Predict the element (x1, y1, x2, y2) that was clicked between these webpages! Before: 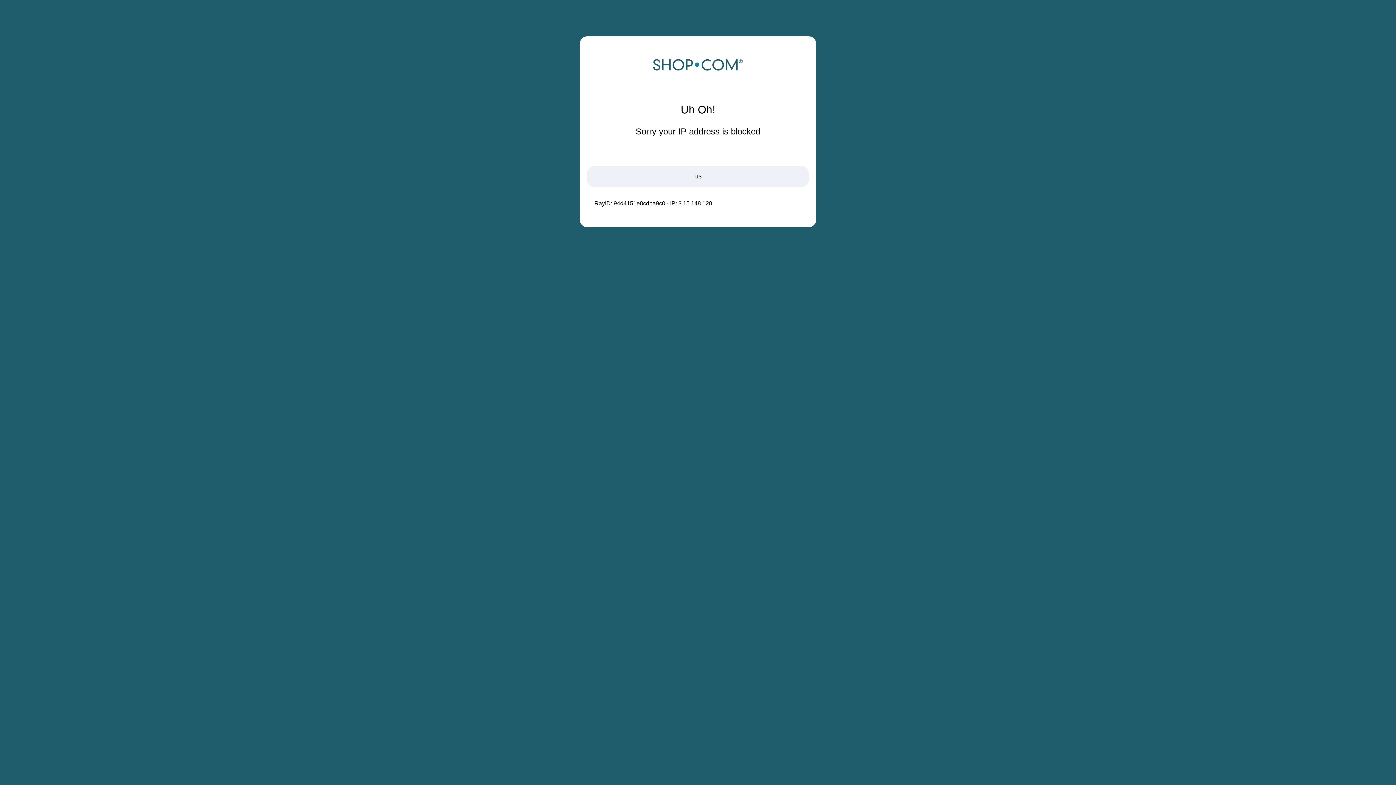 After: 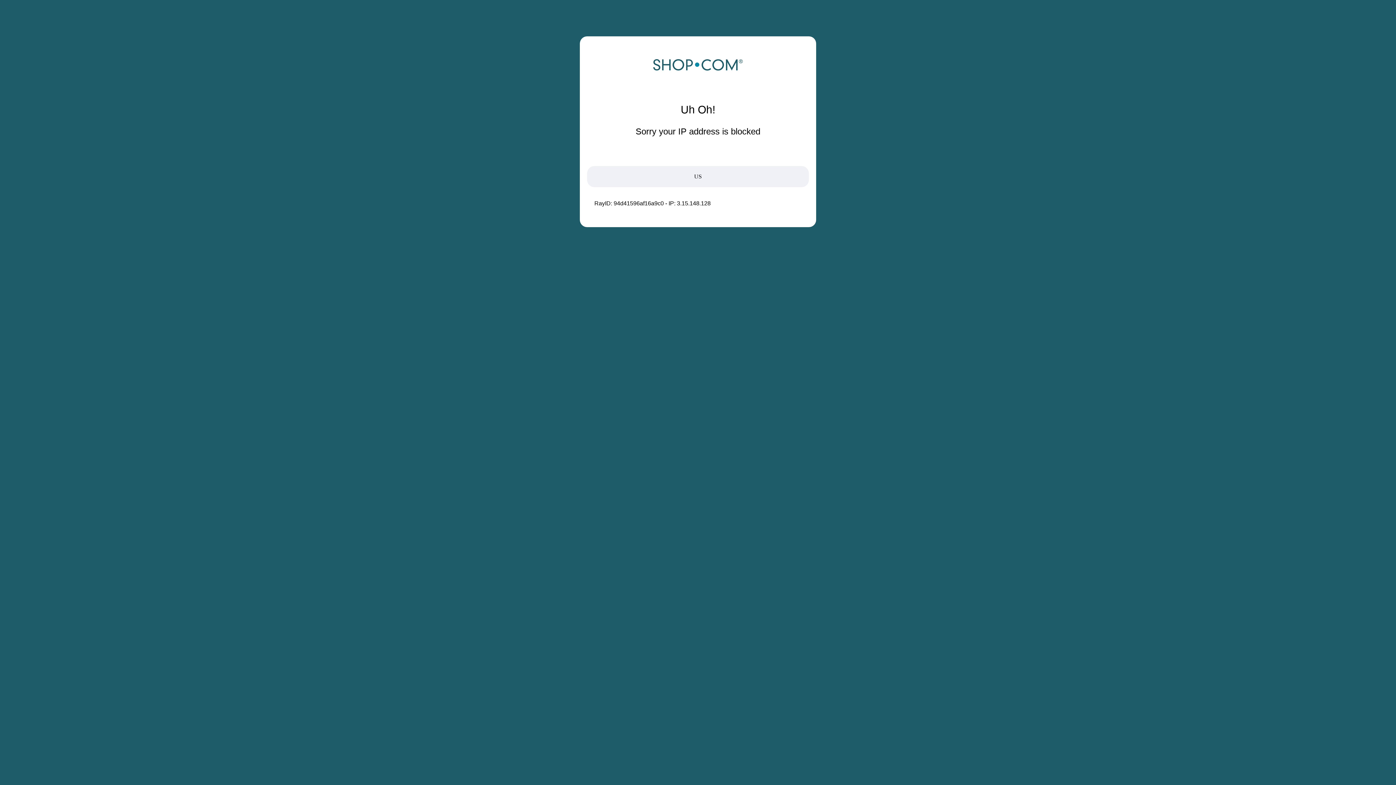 Action: bbox: (652, 68, 743, 74)